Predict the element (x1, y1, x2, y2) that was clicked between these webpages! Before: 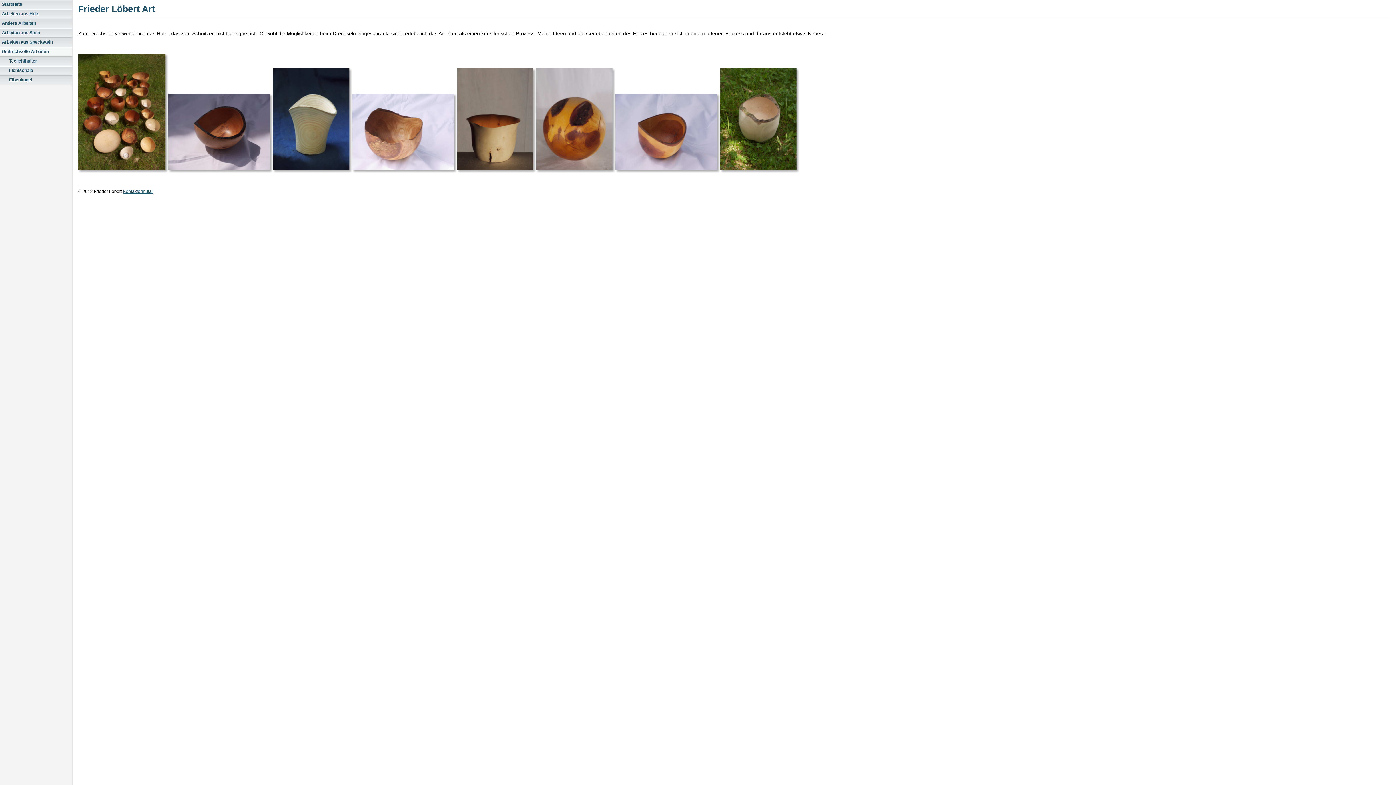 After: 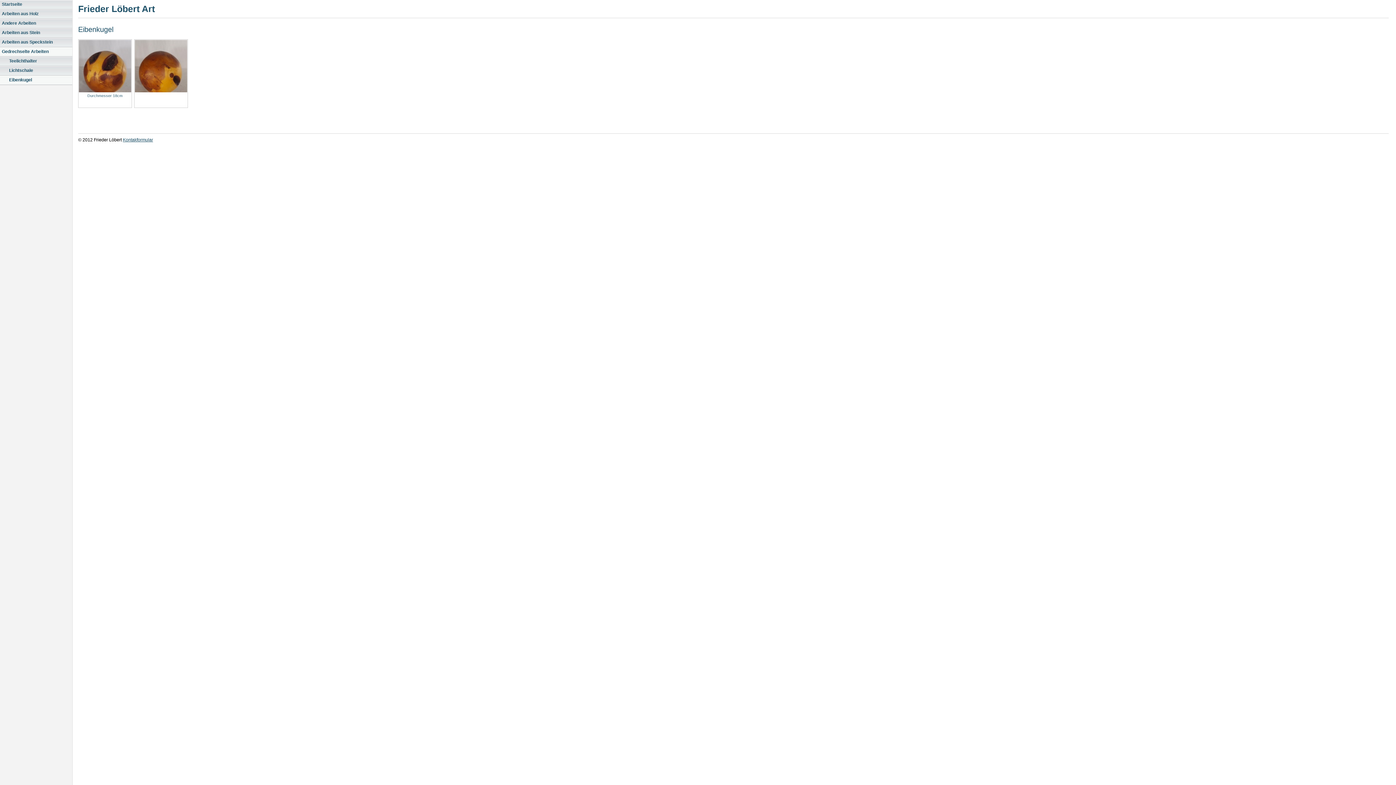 Action: label: Eibenkugel bbox: (0, 75, 72, 85)